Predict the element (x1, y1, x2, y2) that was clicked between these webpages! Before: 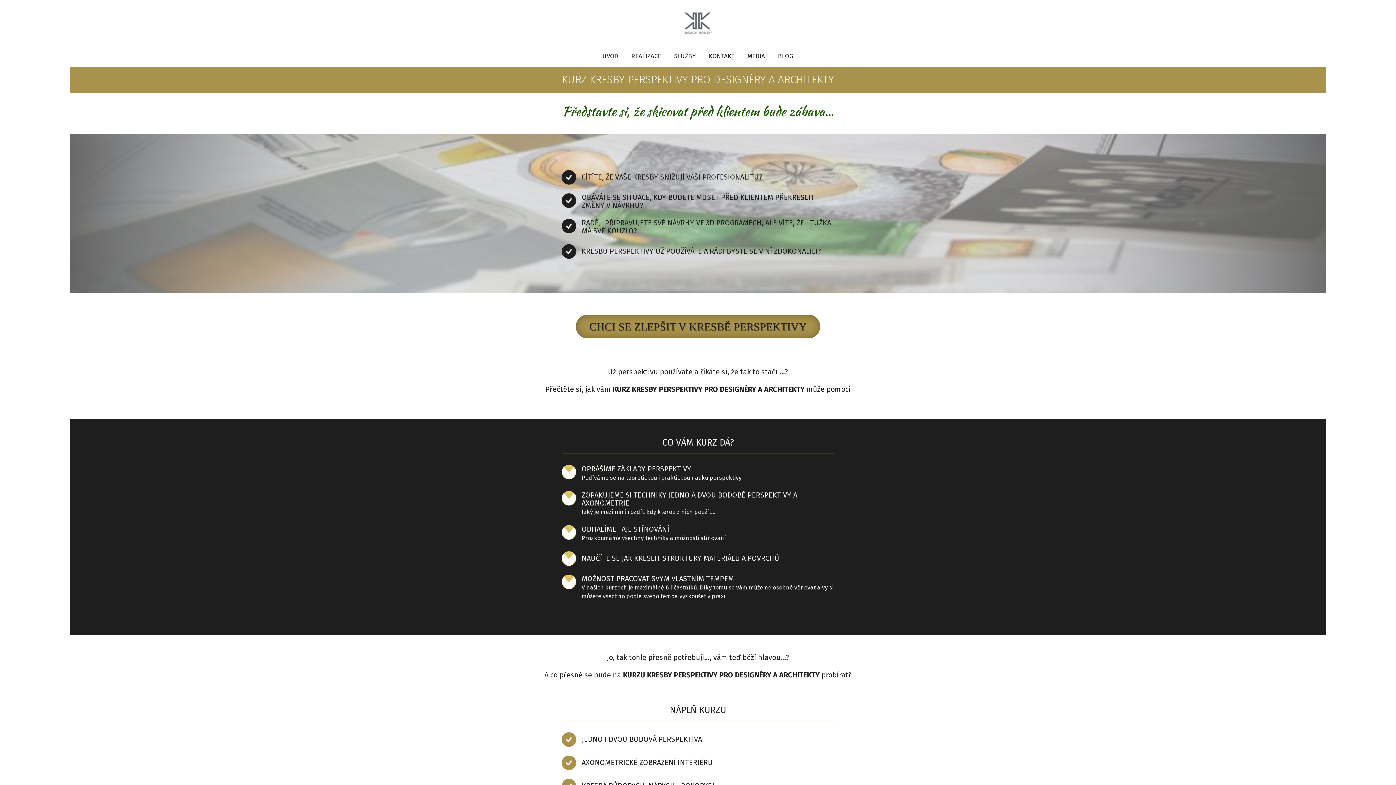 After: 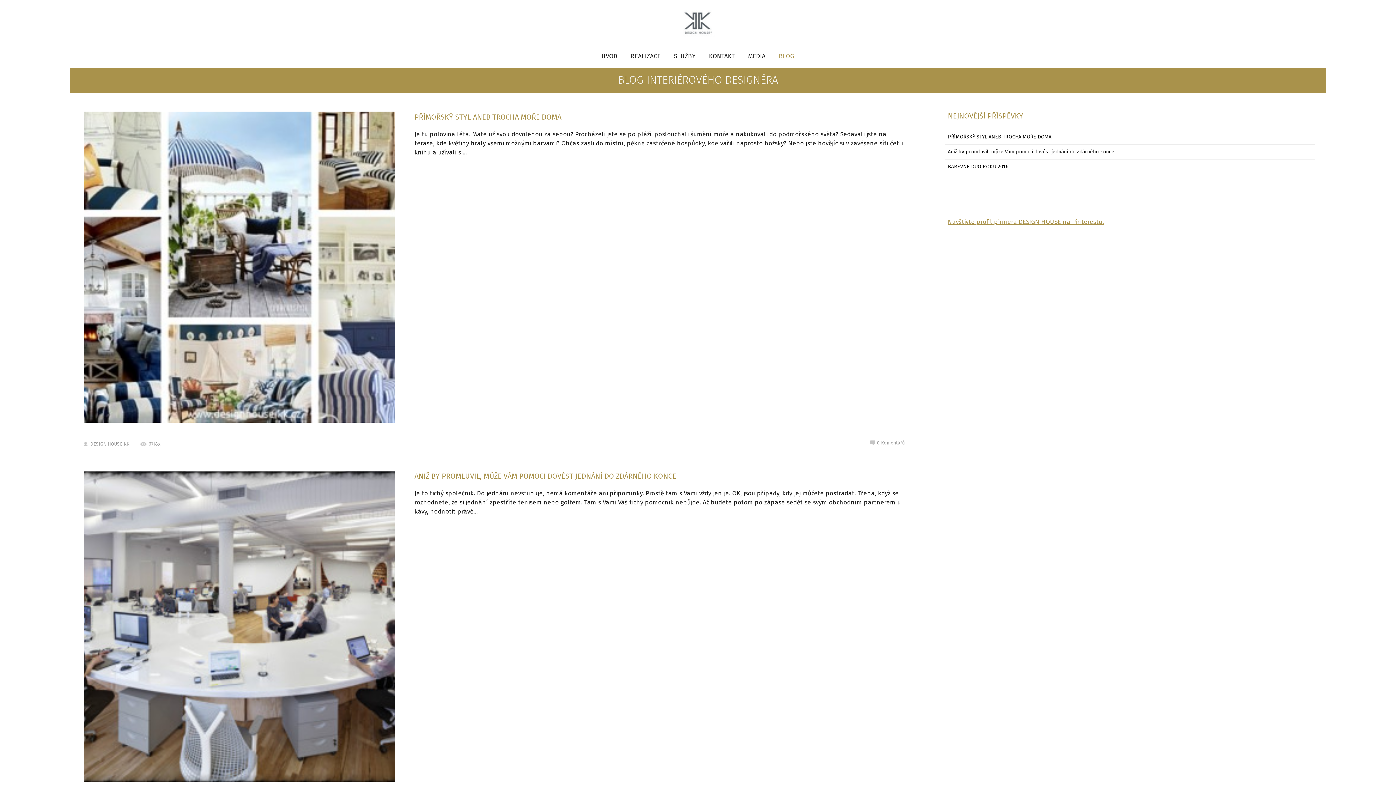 Action: label: BLOG bbox: (772, 48, 799, 64)